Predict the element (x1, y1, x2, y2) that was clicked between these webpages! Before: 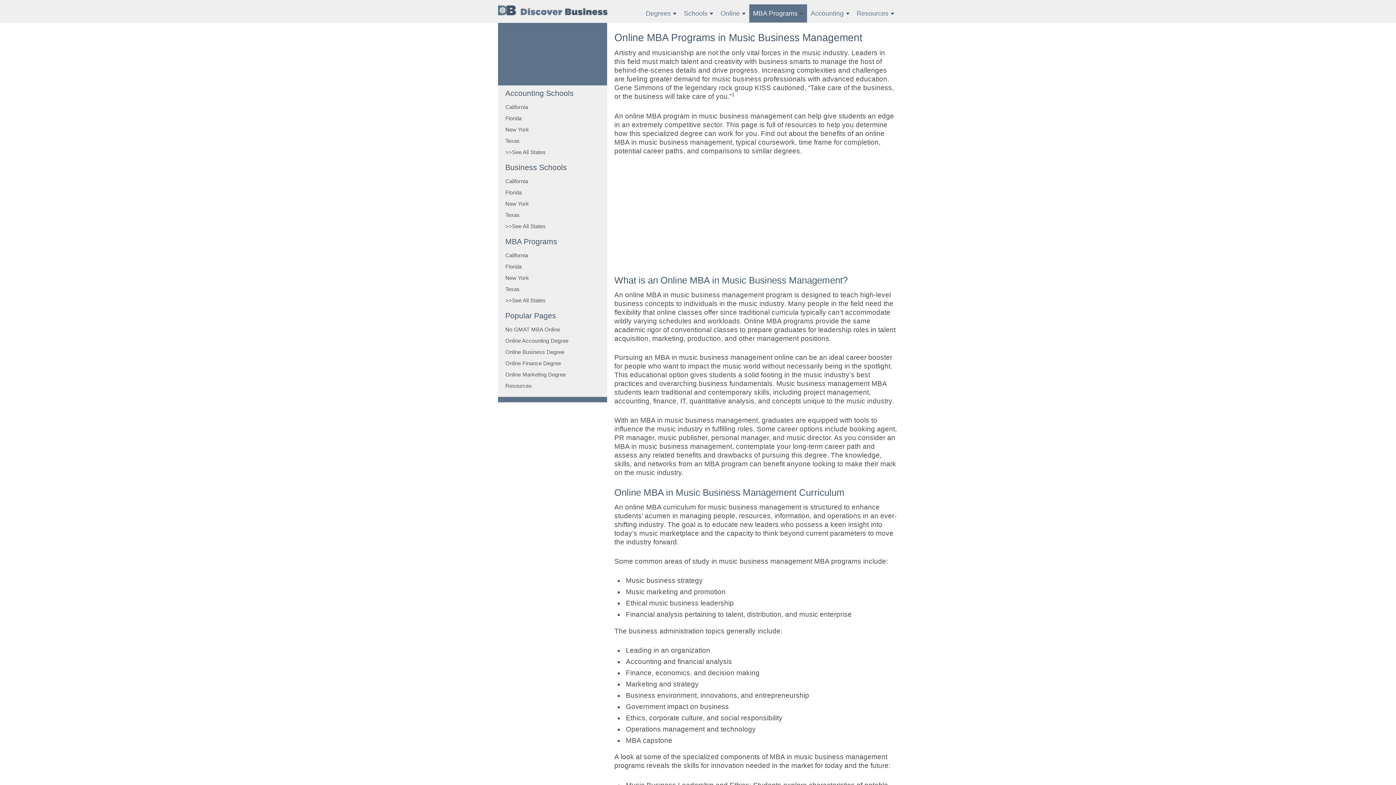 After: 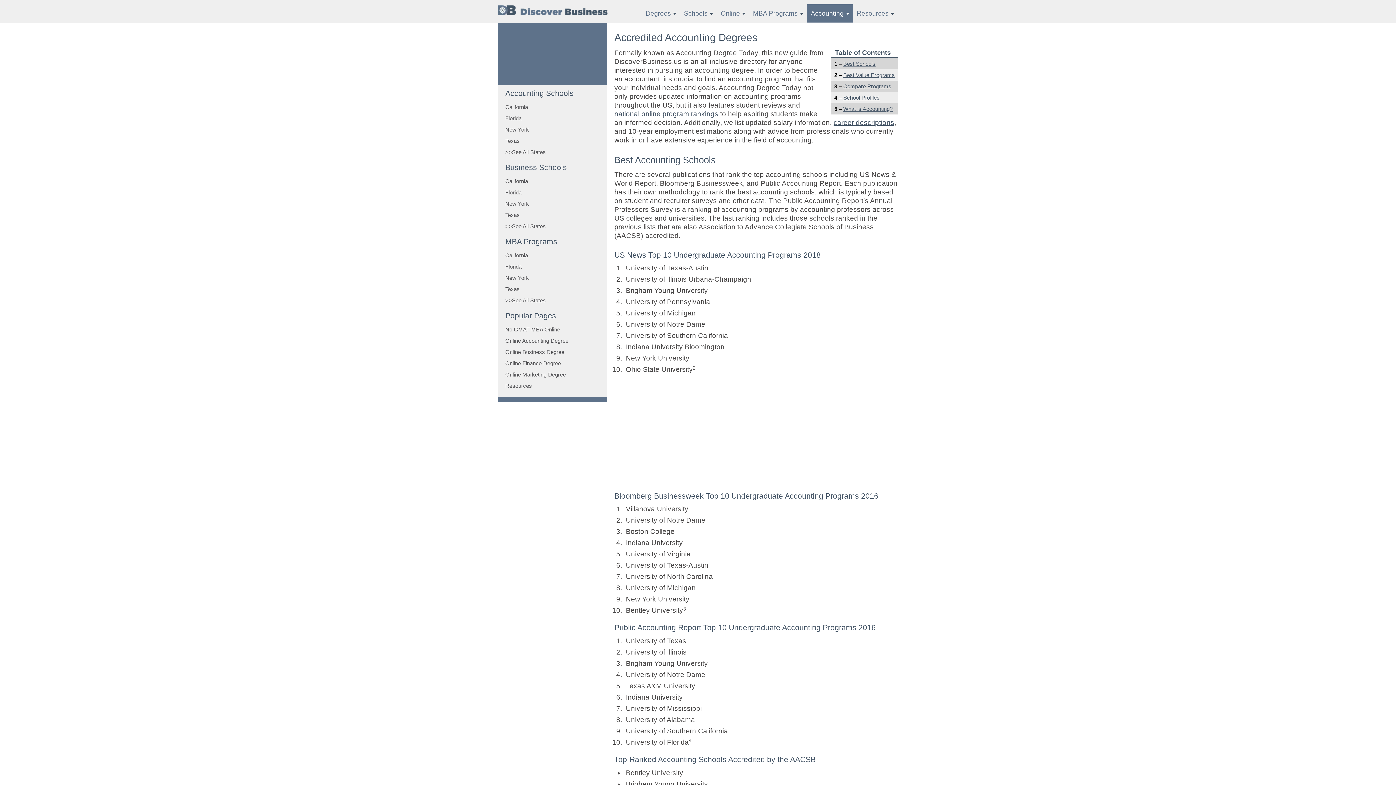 Action: label: >>See All States bbox: (498, 146, 607, 157)